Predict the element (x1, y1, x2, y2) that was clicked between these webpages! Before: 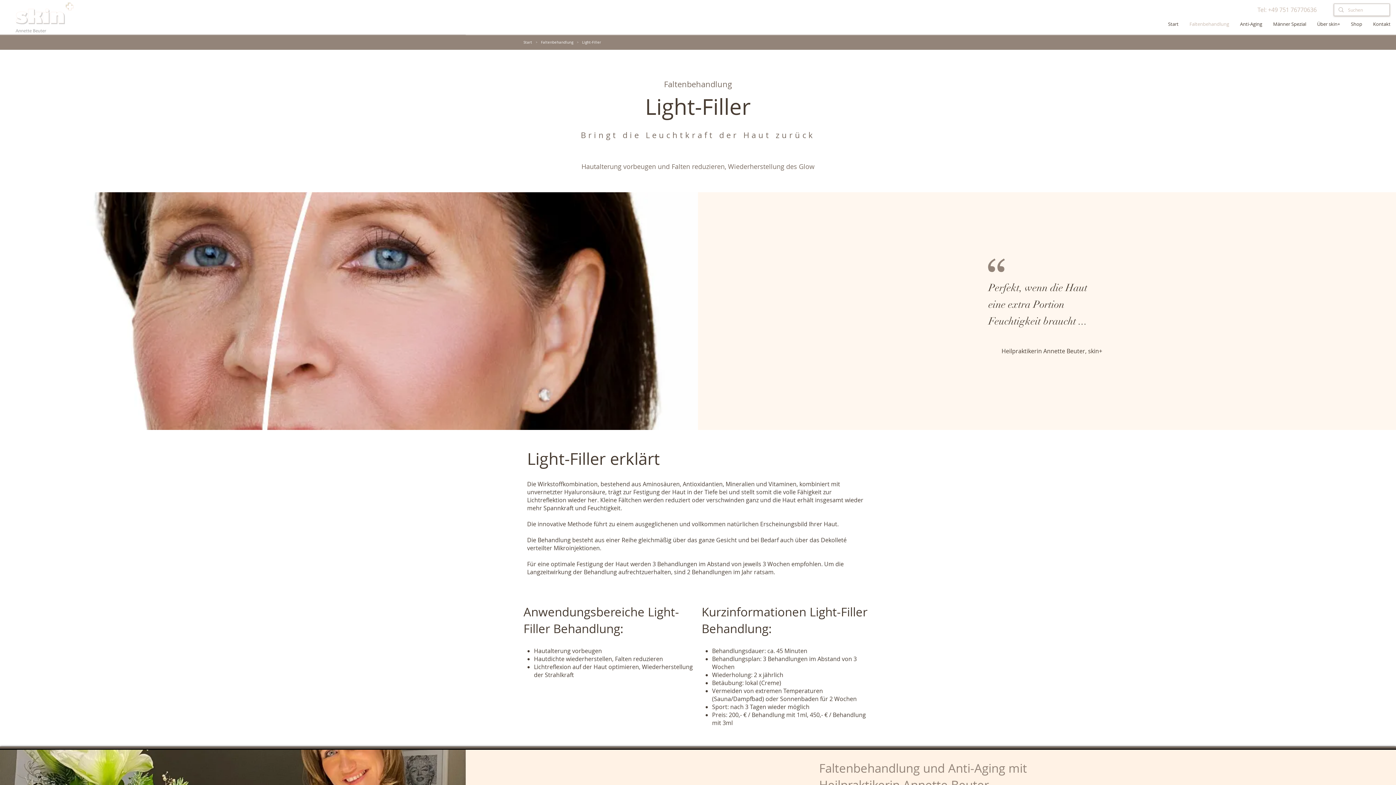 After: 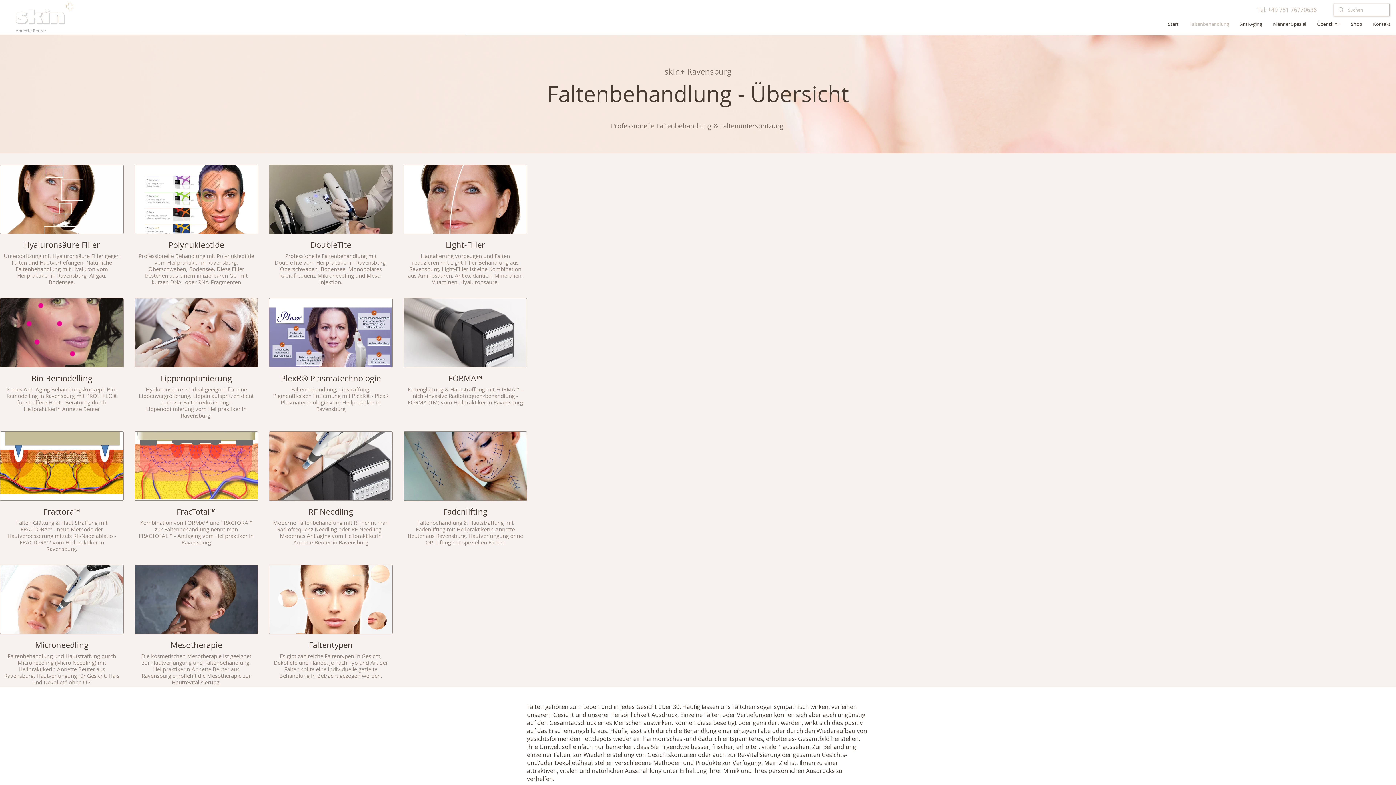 Action: bbox: (1184, 18, 1234, 29) label: Faltenbehandlung